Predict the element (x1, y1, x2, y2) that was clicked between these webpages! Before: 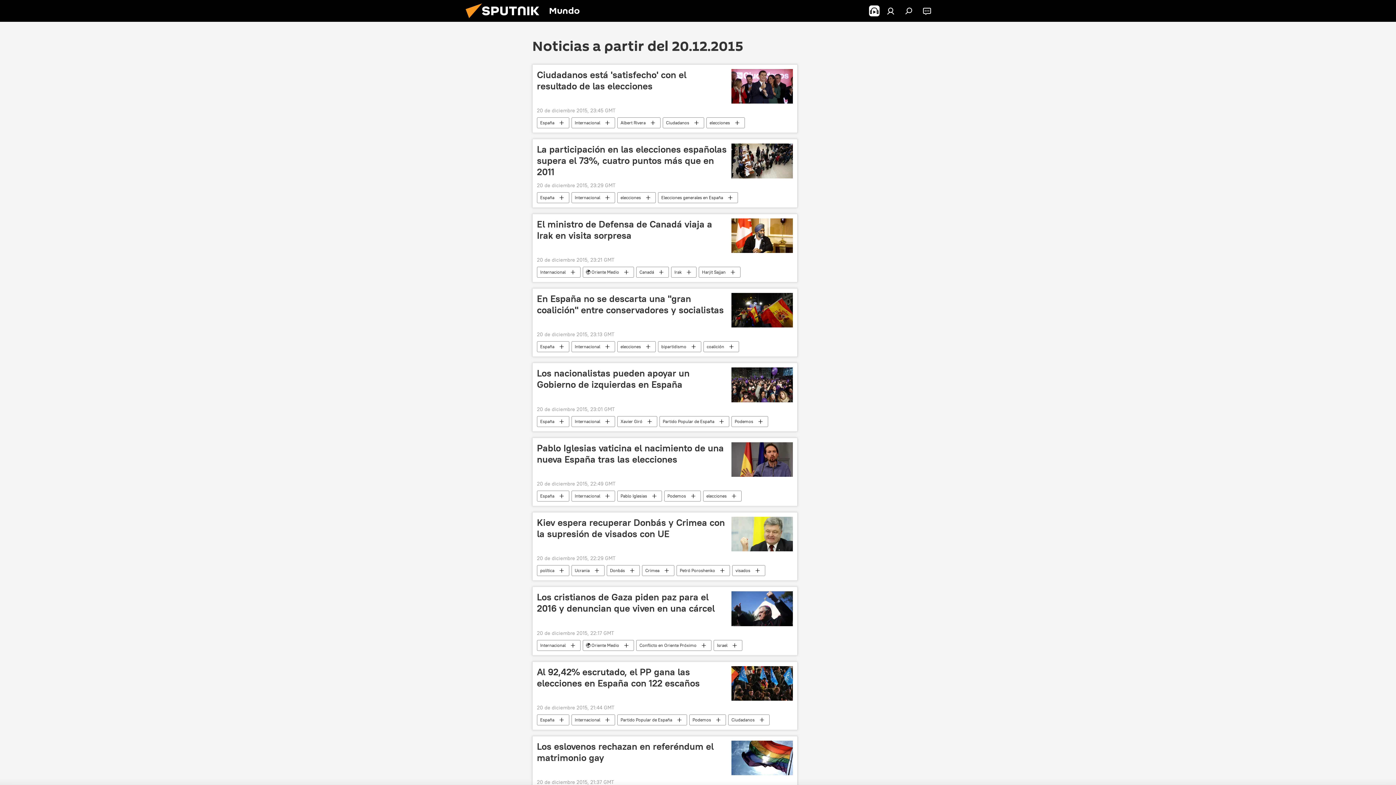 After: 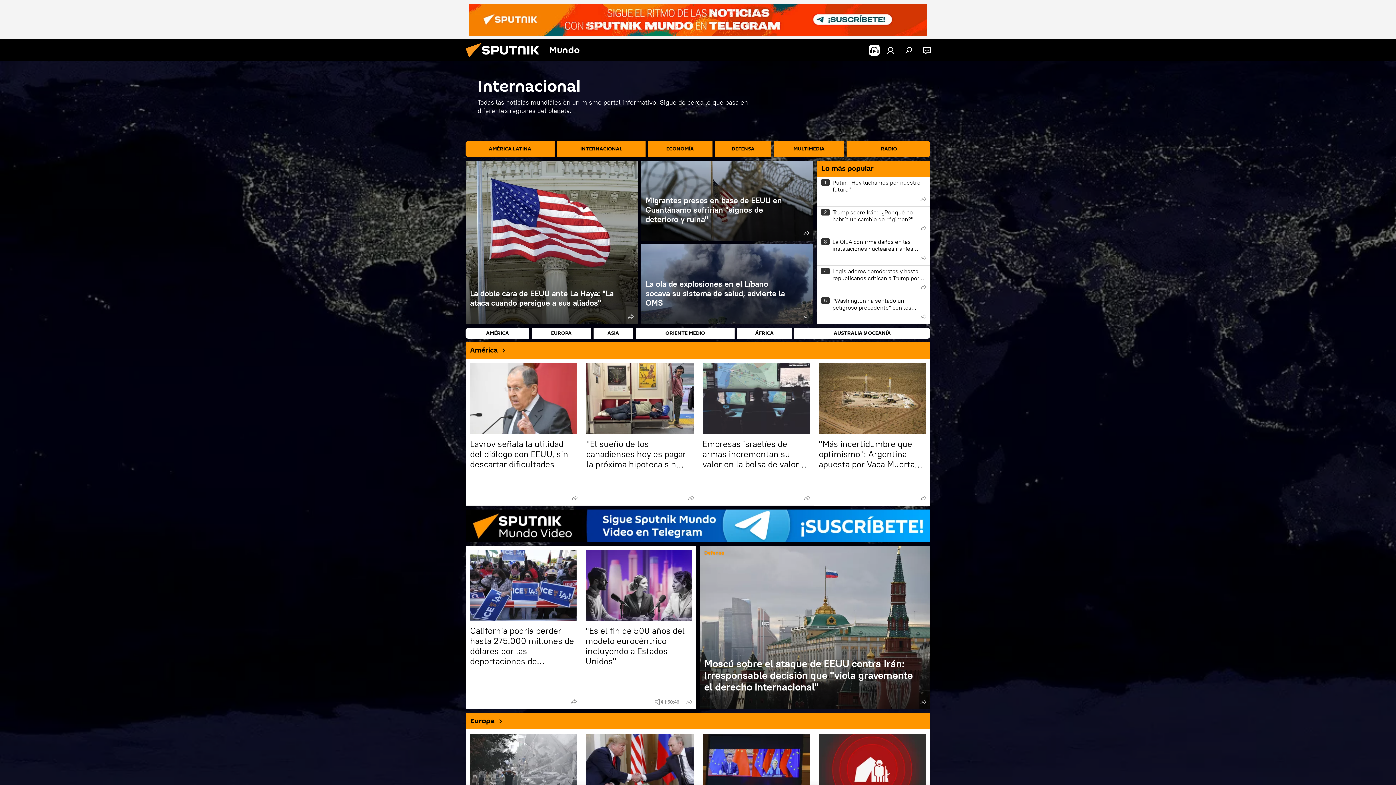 Action: bbox: (572, 341, 614, 352) label: Internacional